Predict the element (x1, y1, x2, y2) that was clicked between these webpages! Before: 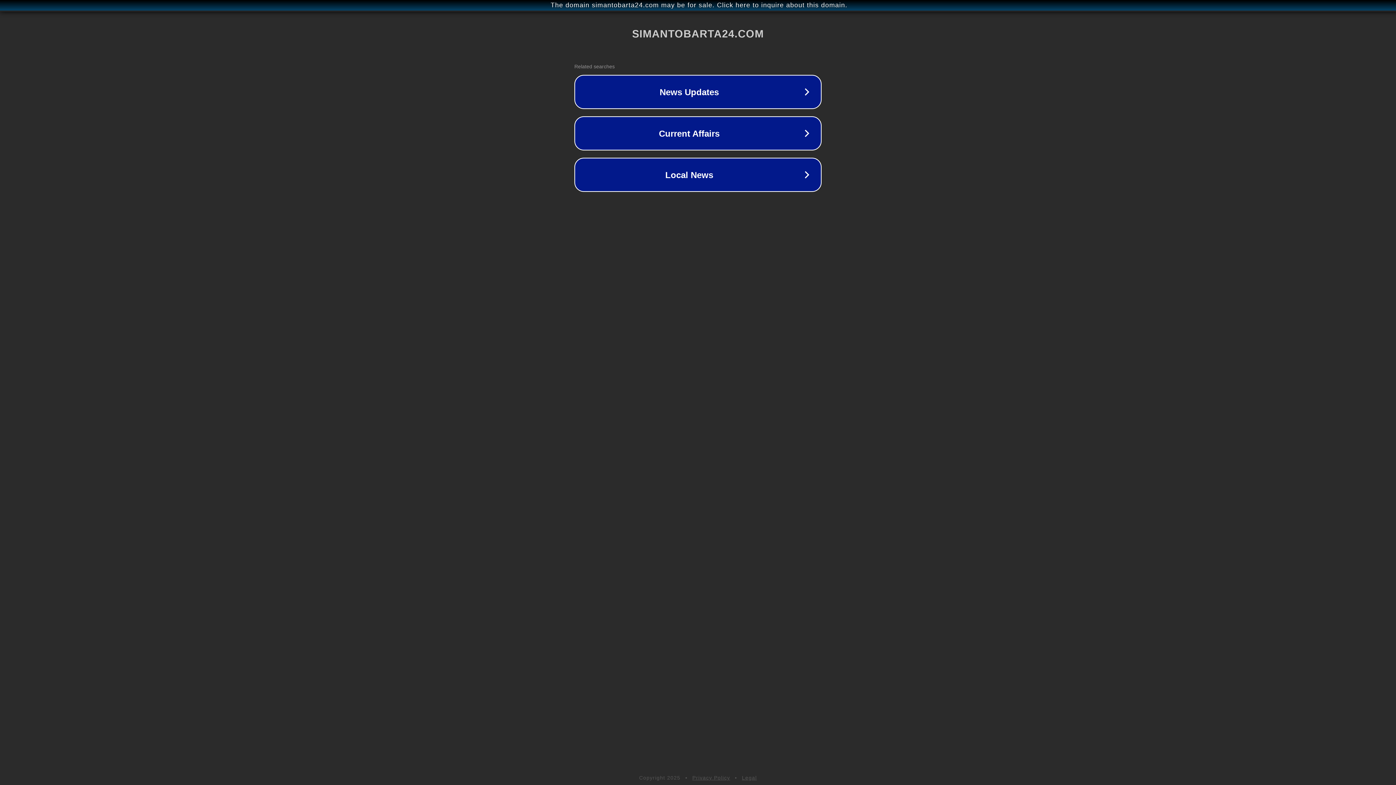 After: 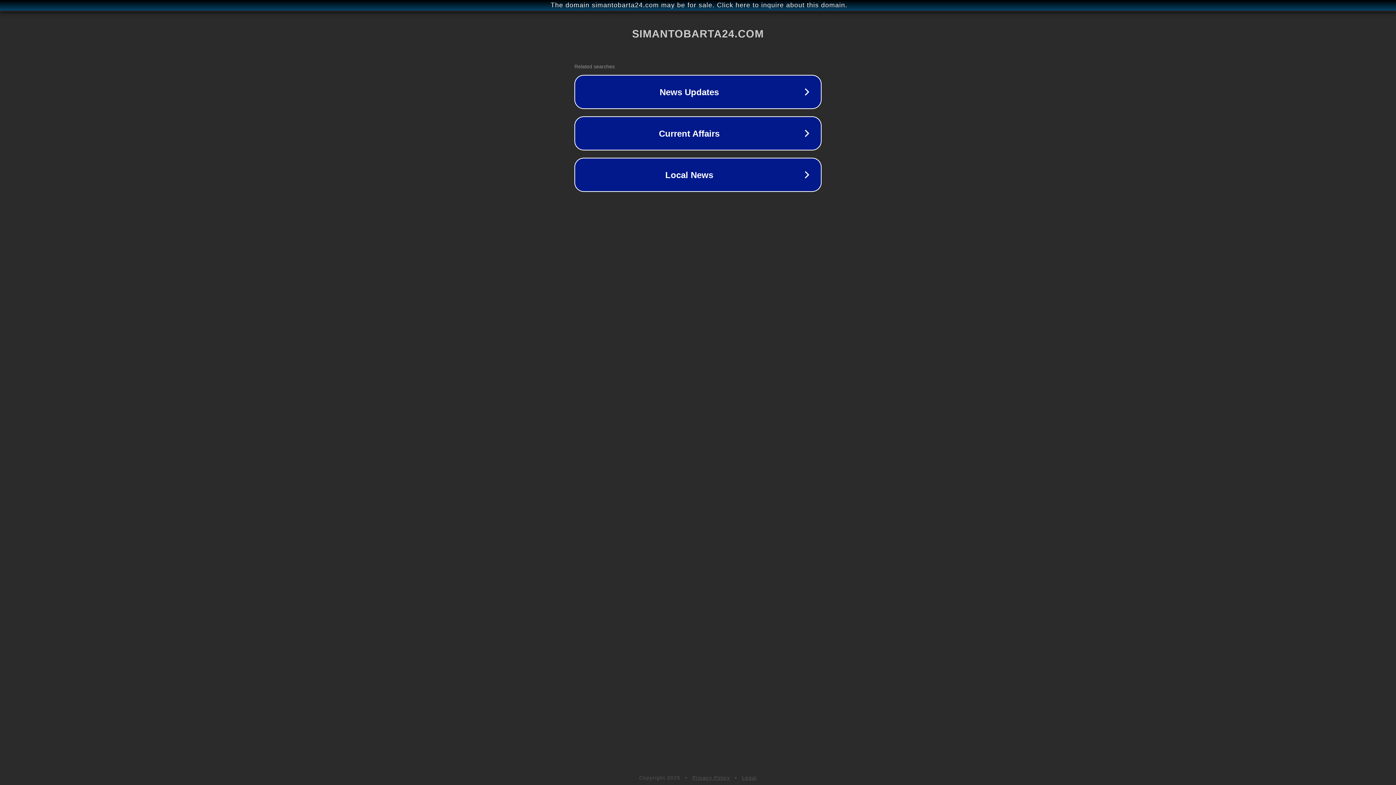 Action: bbox: (742, 775, 757, 781) label: Legal